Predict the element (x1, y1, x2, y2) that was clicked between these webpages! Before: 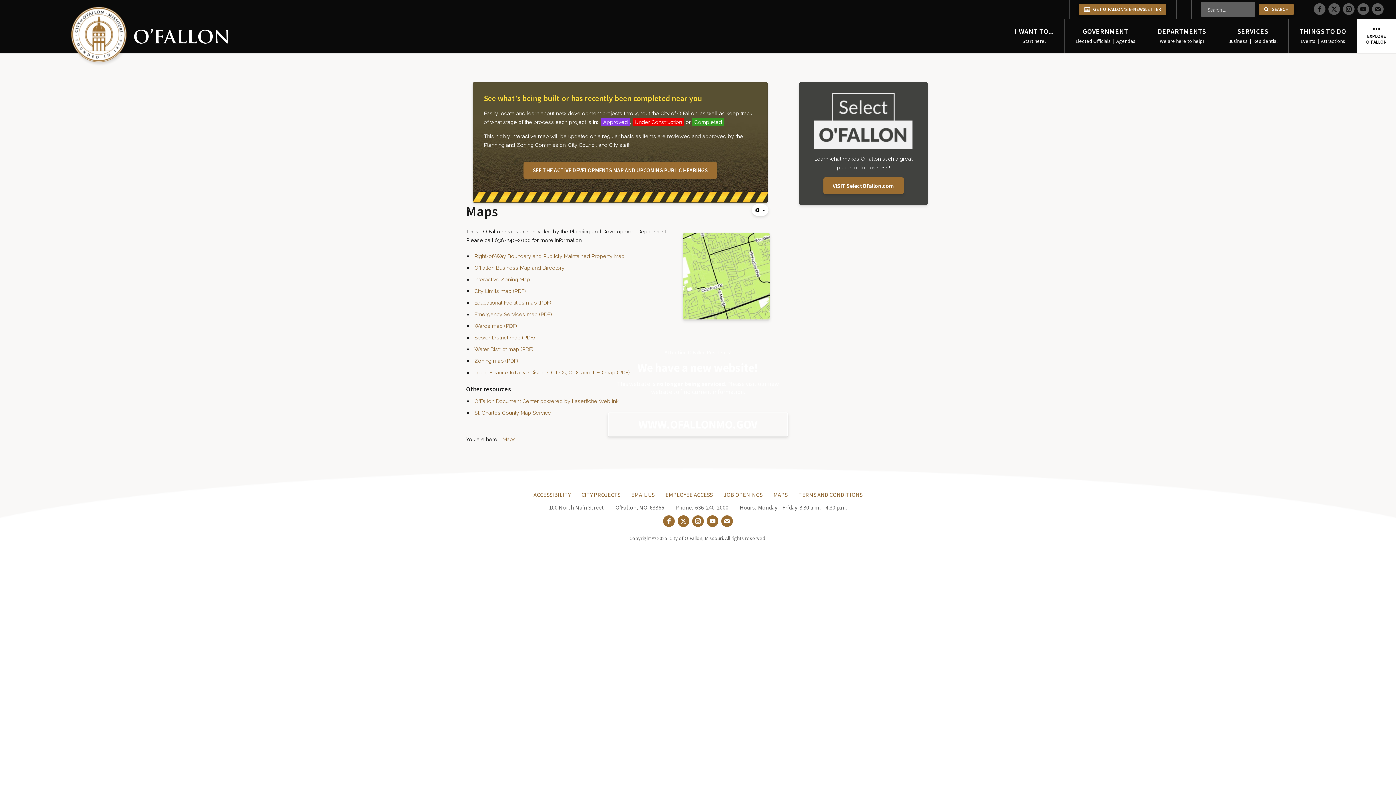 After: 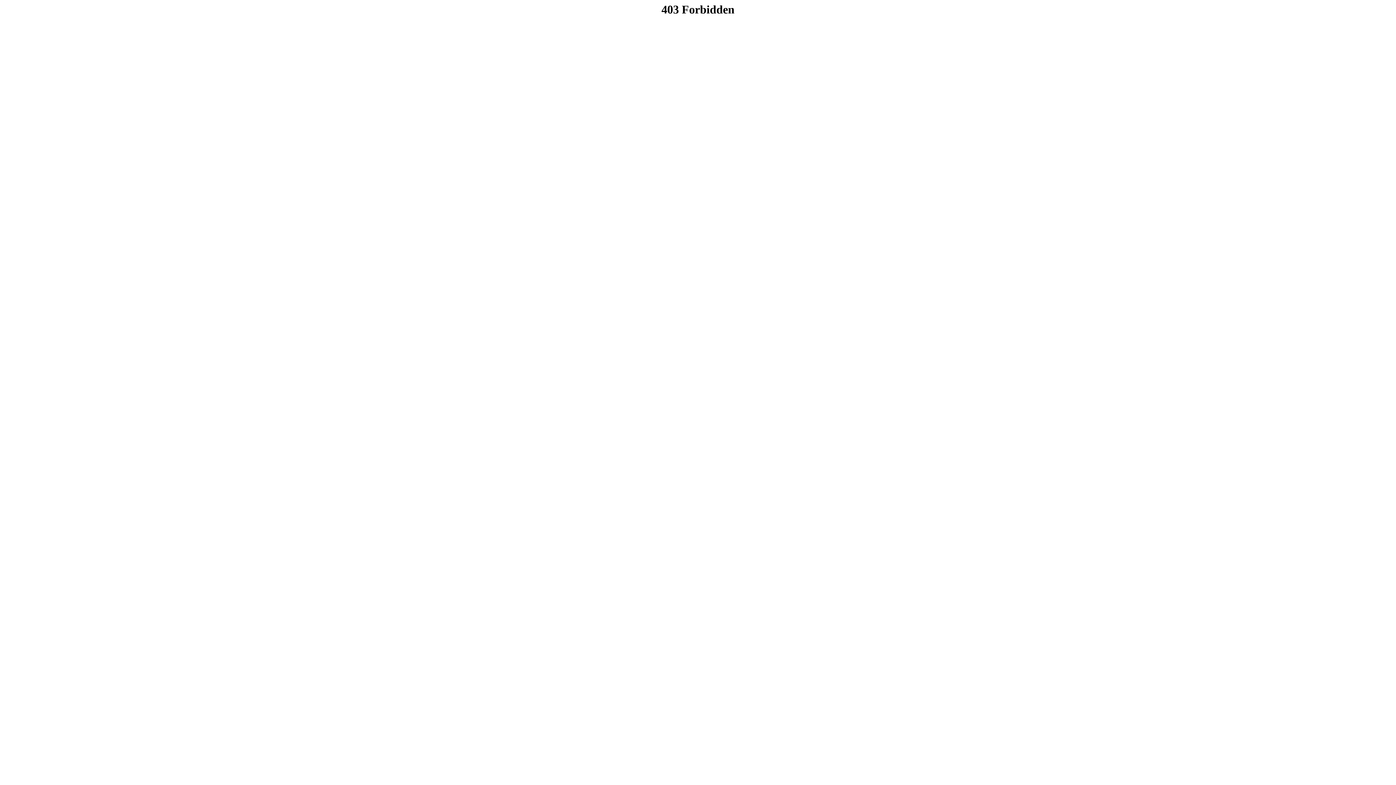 Action: label: WWW.OFALLONMO.GOV bbox: (608, 412, 788, 436)